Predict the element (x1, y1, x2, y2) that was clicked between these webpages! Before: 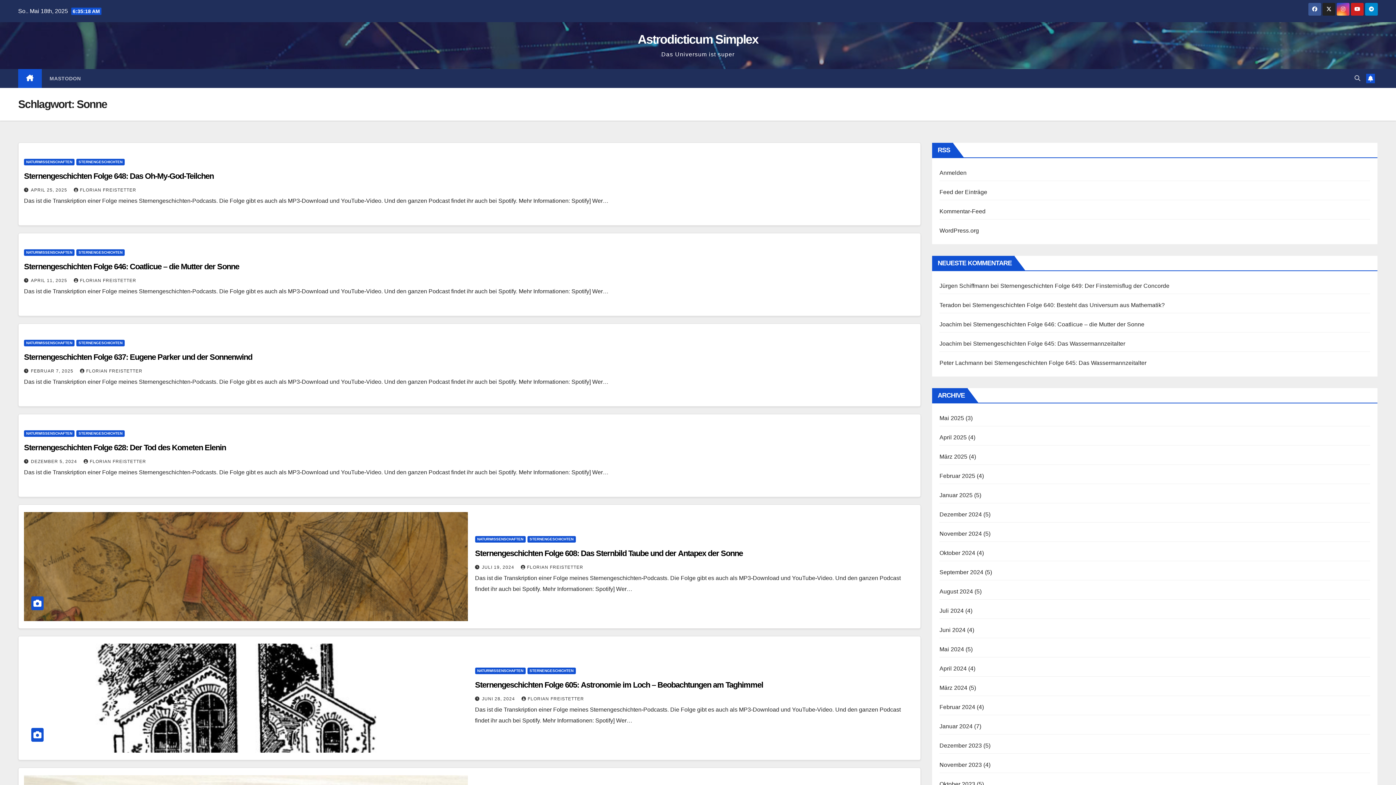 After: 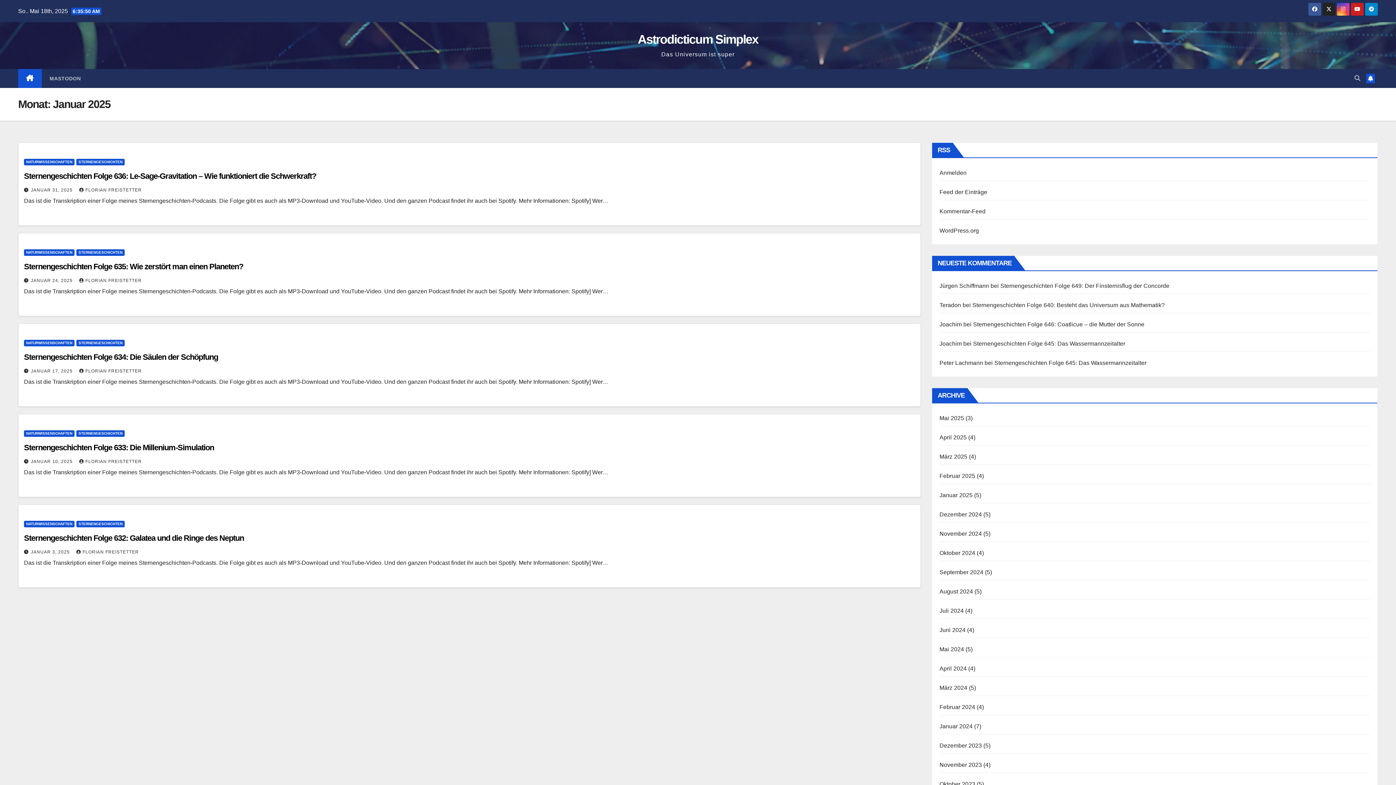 Action: label: Januar 2025 bbox: (939, 492, 972, 498)